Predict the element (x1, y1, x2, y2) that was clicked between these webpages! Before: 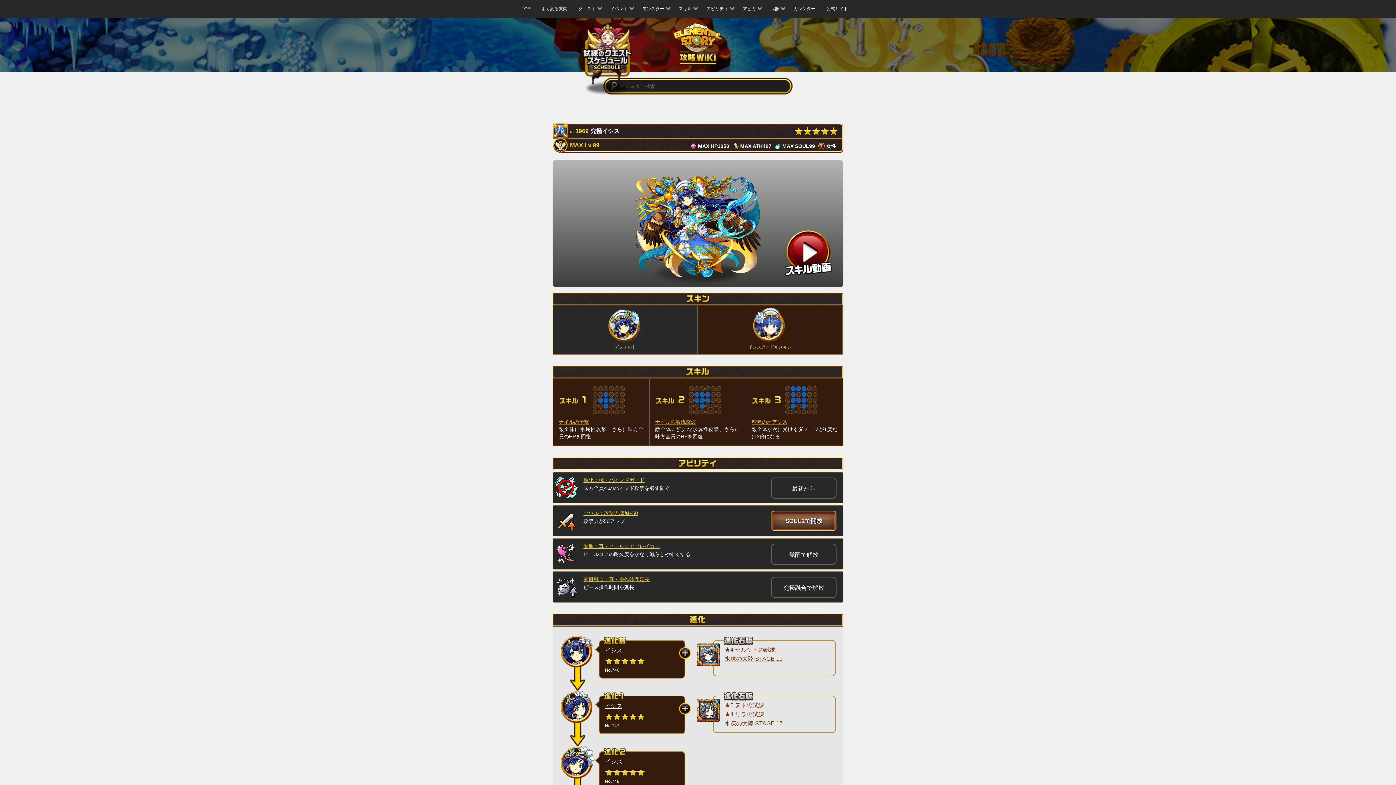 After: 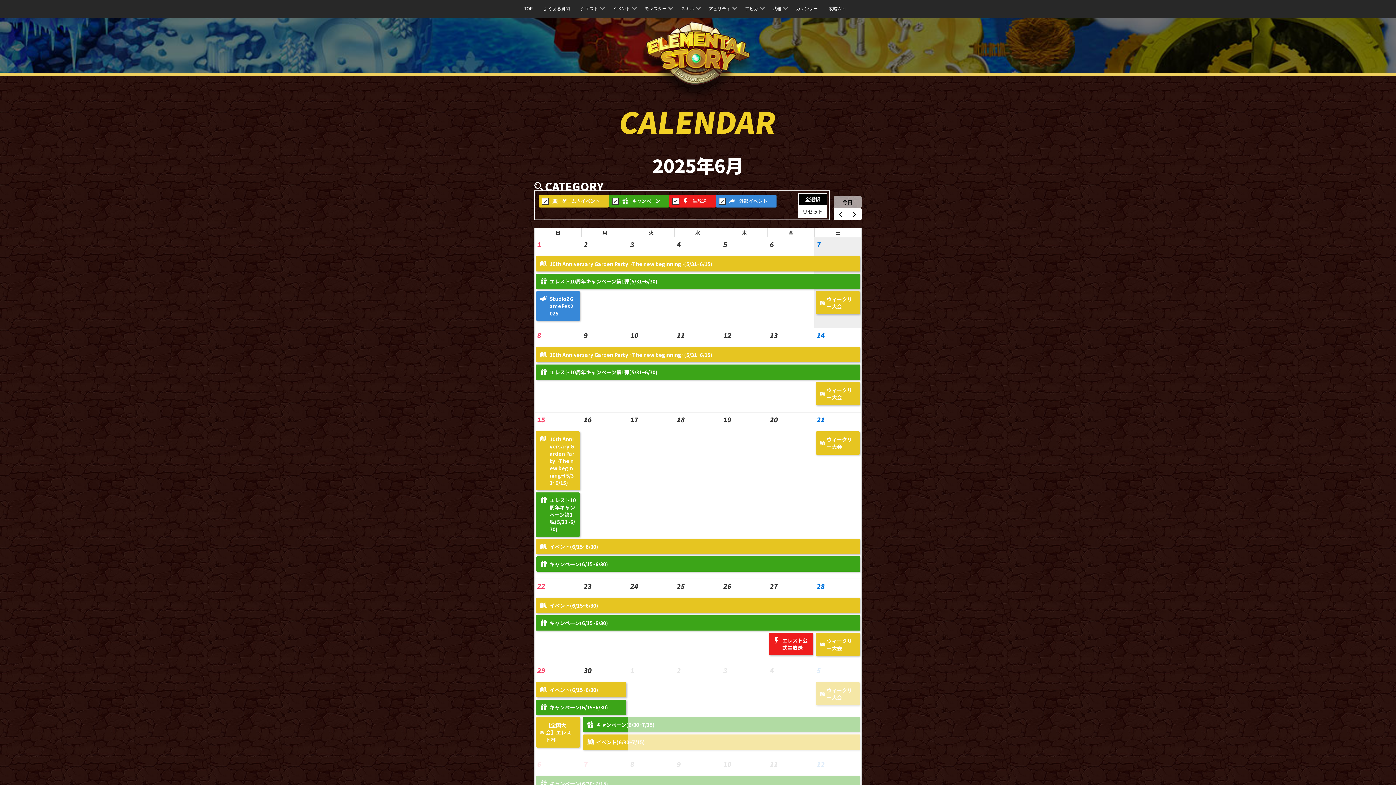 Action: bbox: (788, 0, 821, 17) label: カレンダー